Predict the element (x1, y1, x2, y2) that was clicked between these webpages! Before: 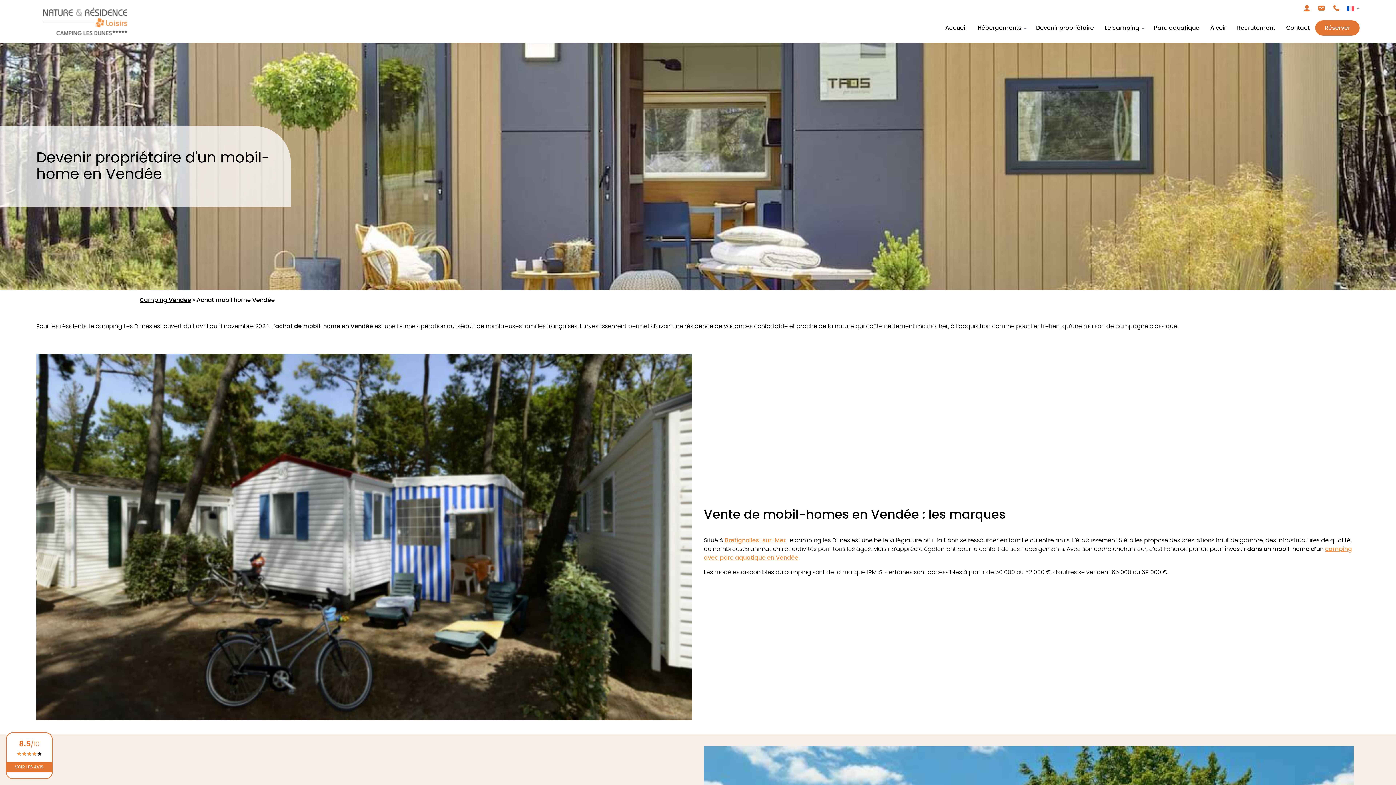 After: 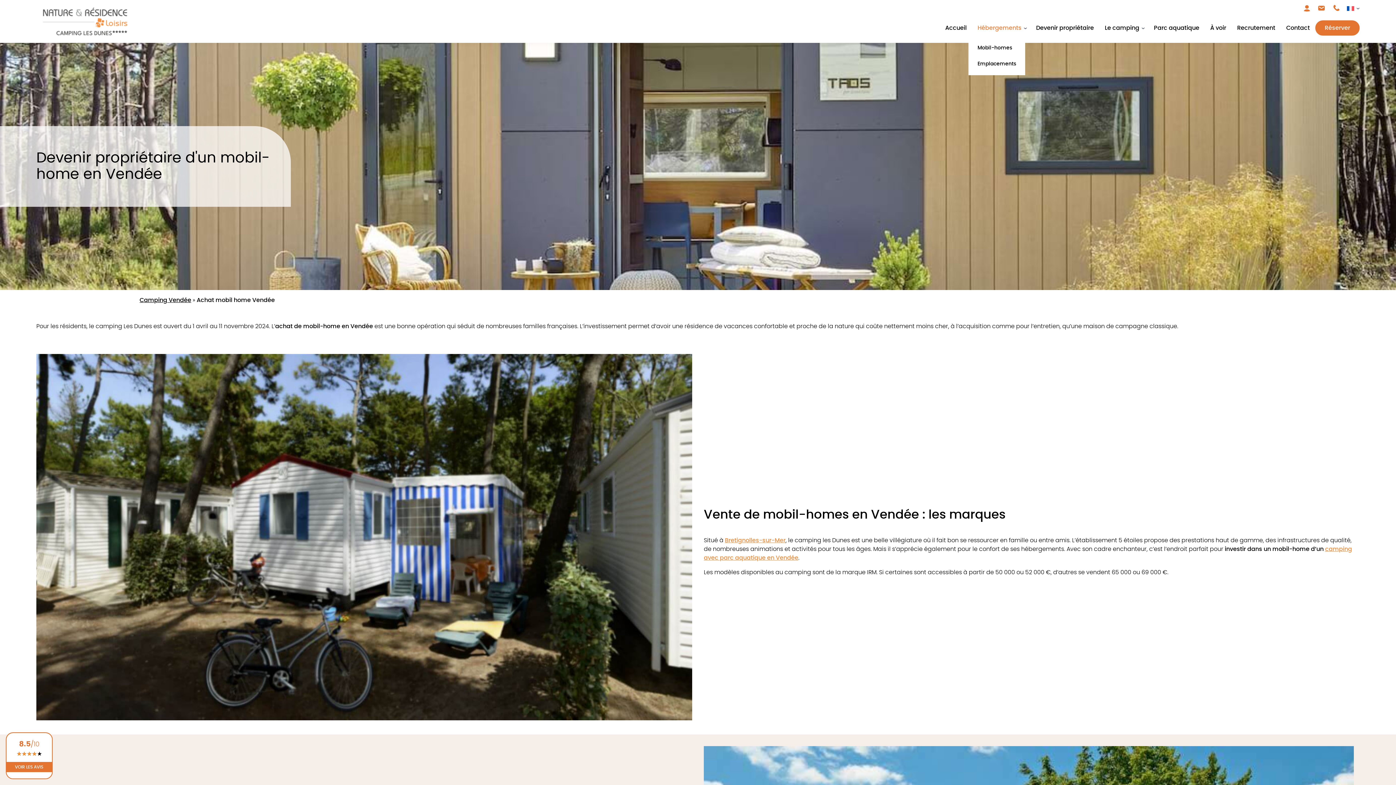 Action: bbox: (977, 25, 1021, 30) label: Hébergements